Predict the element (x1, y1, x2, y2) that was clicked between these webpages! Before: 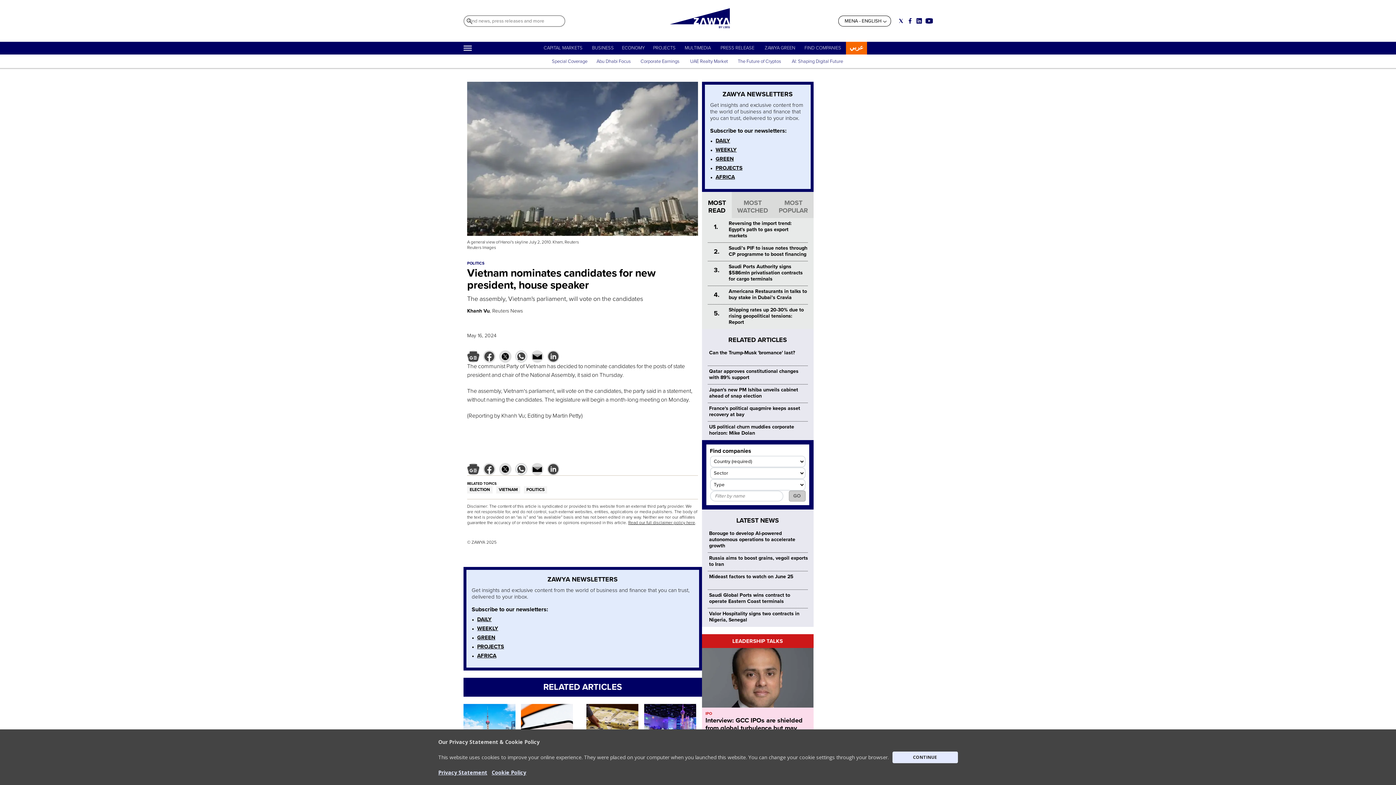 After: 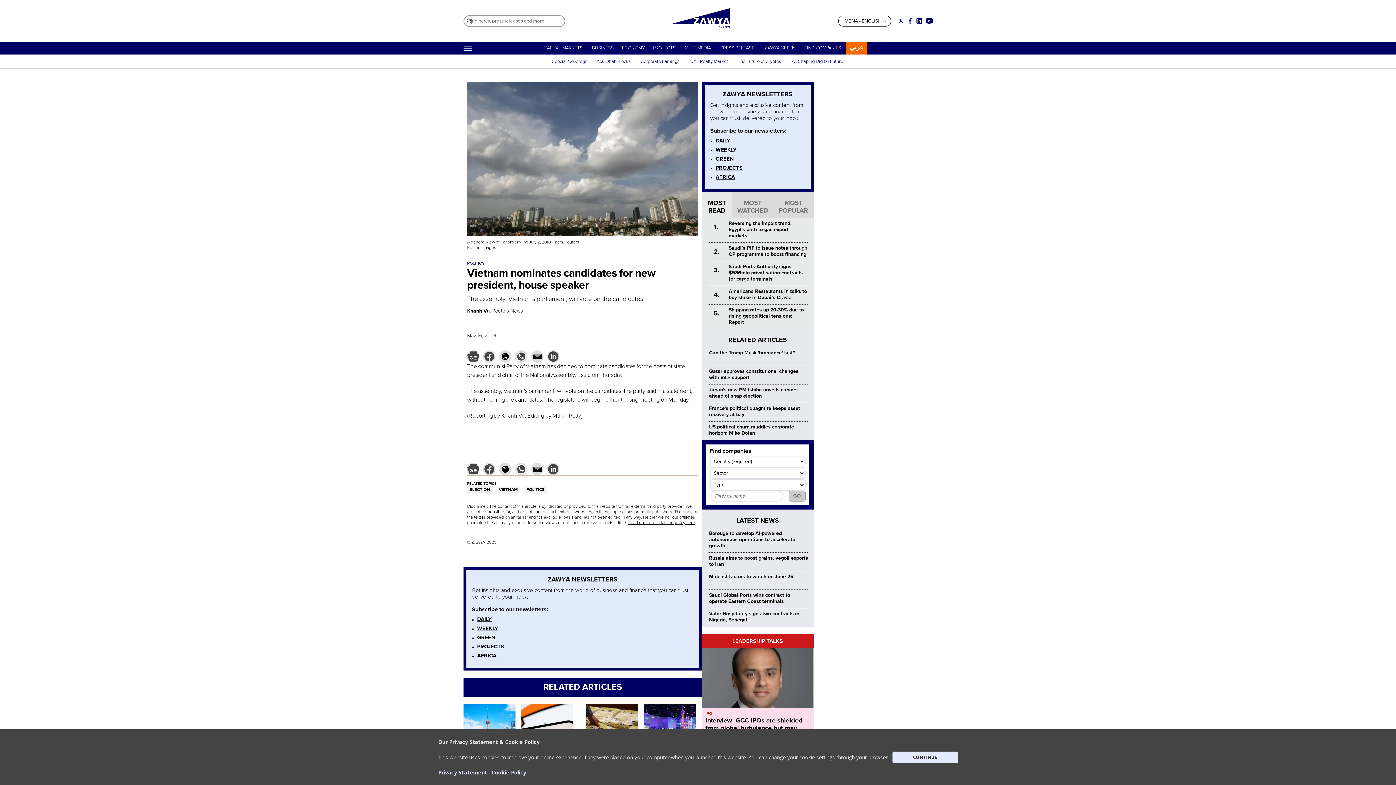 Action: bbox: (477, 625, 498, 631) label: WEEKLY